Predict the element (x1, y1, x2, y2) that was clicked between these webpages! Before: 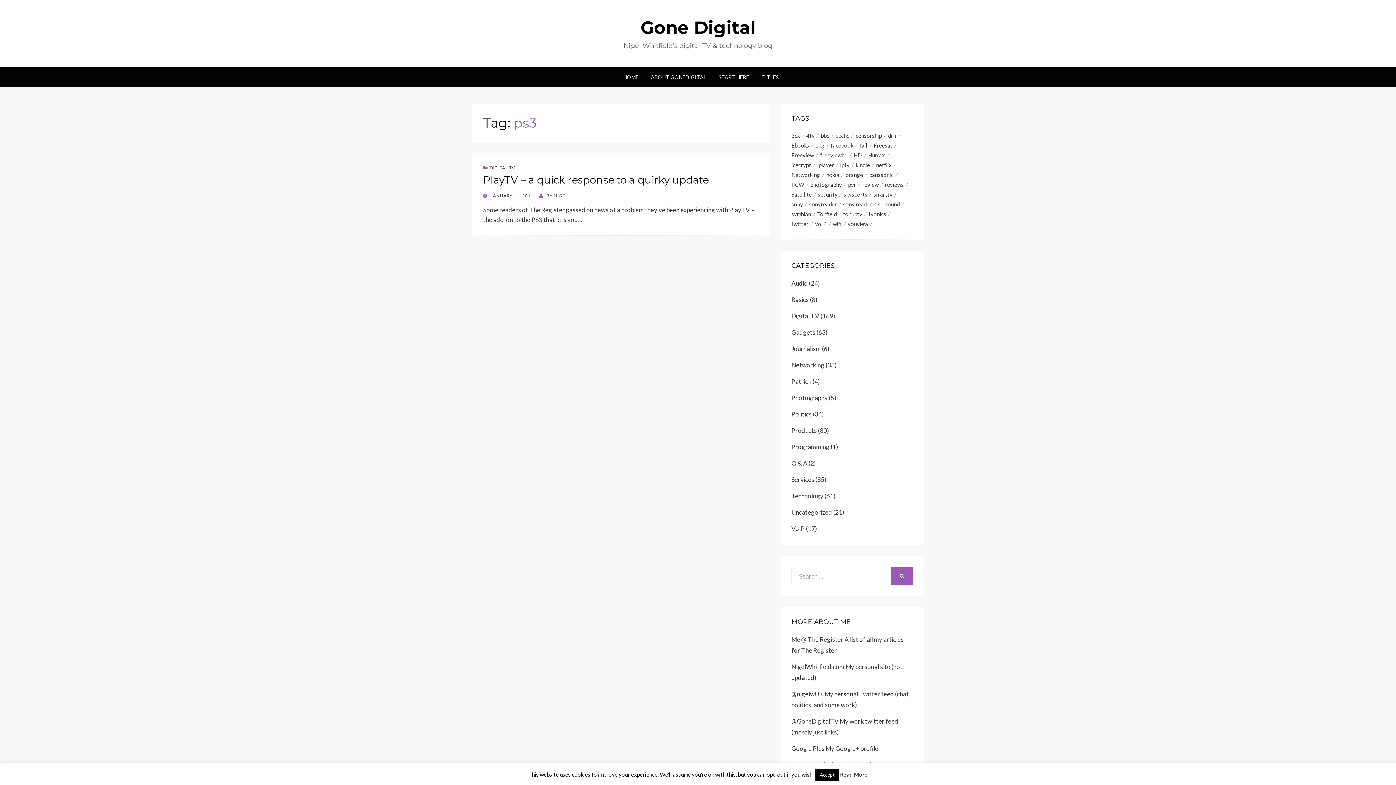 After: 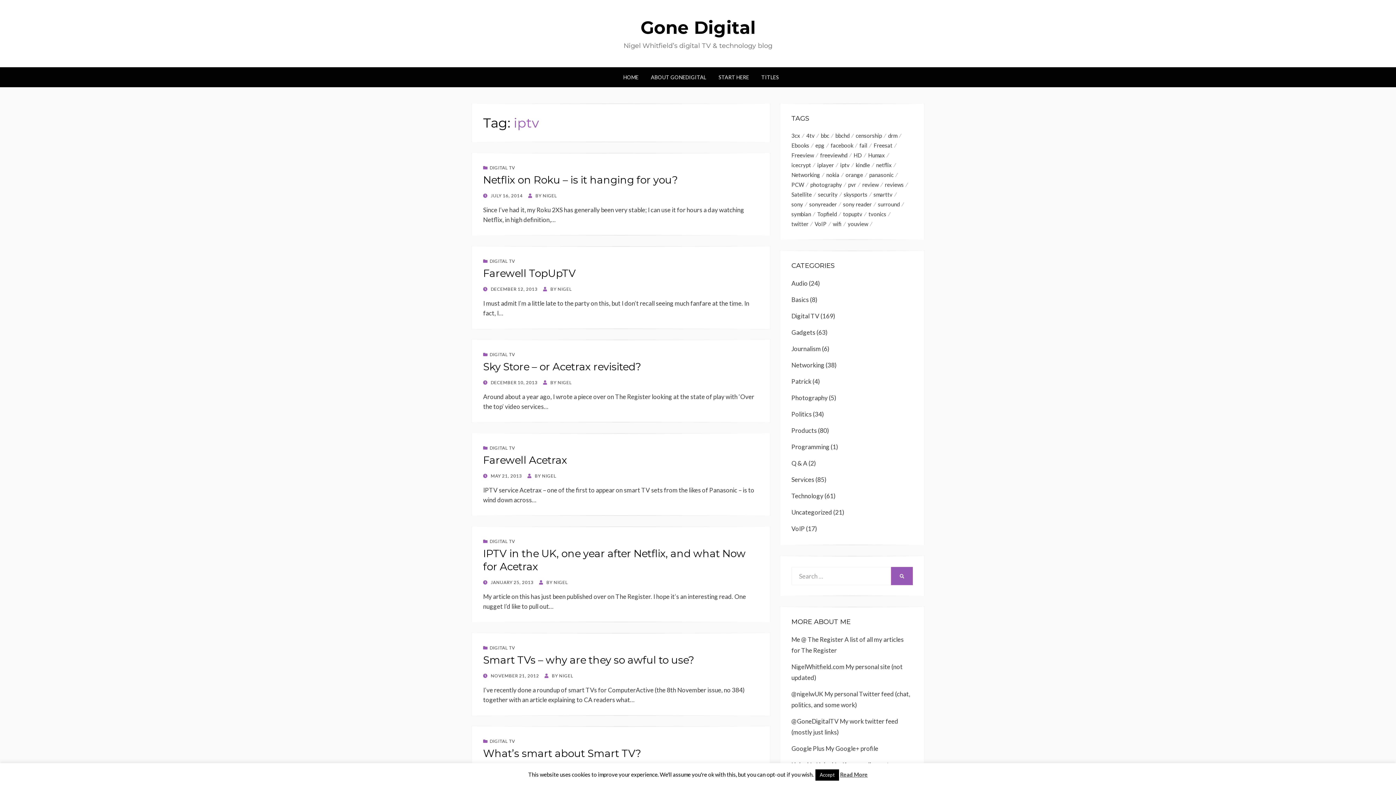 Action: bbox: (840, 160, 856, 170) label: iptv (22 items)